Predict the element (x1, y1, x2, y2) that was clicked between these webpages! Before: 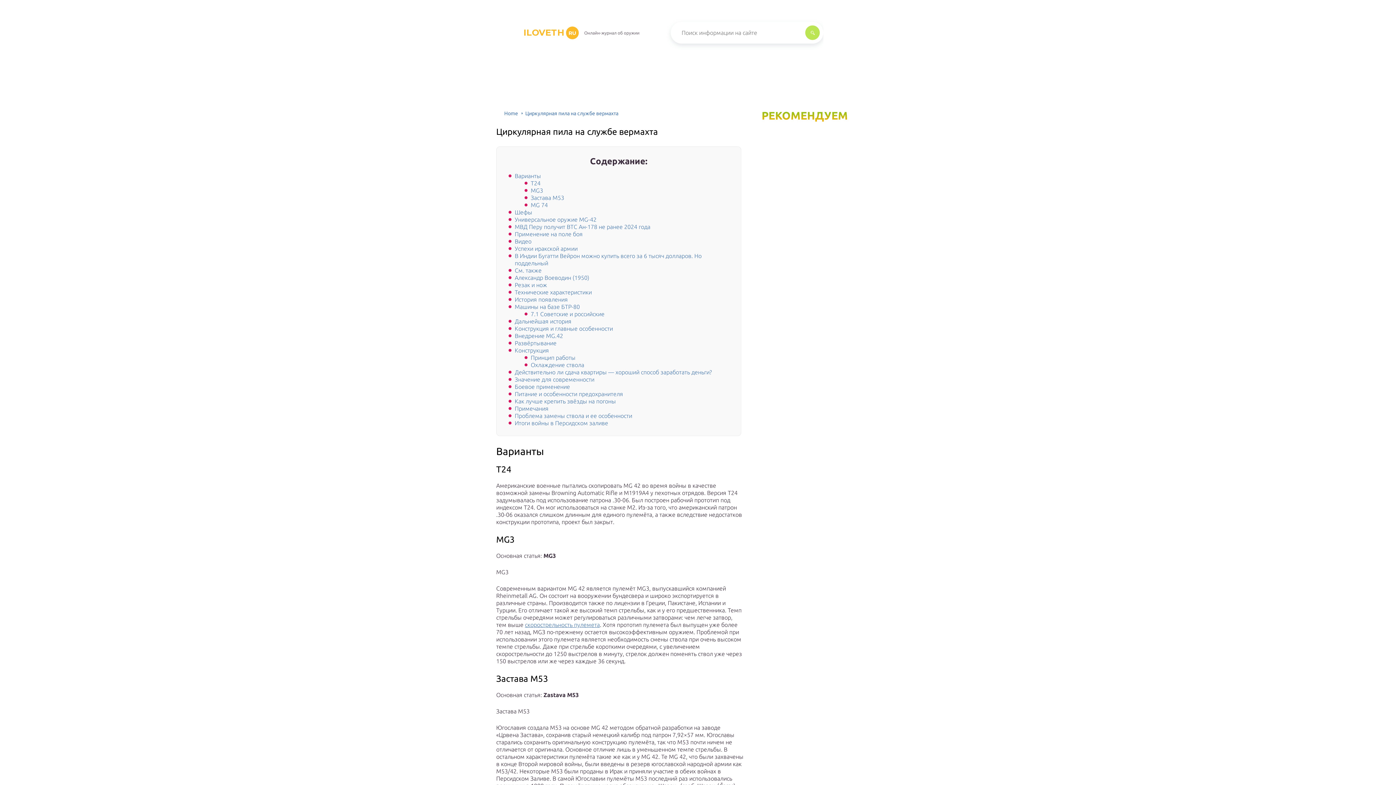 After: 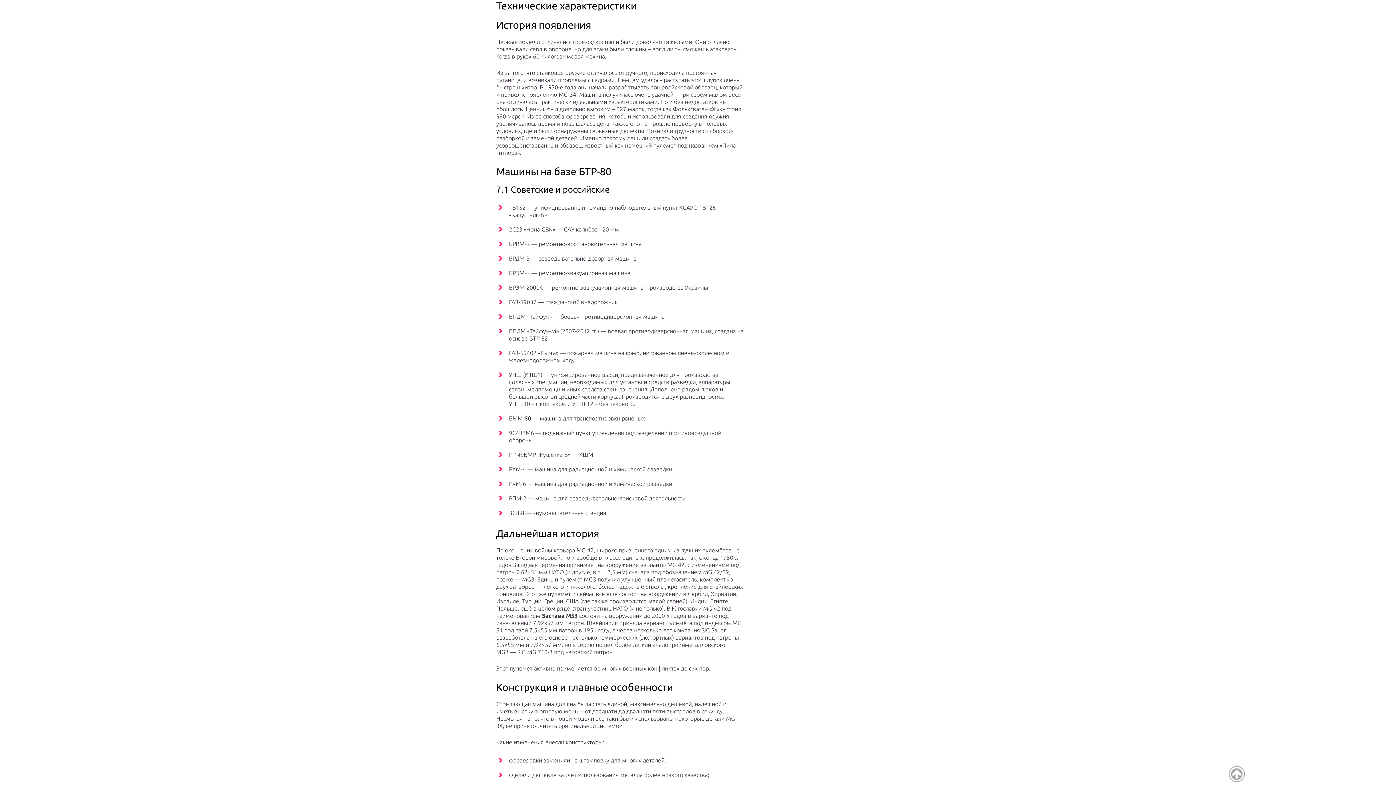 Action: label: Технические характеристики bbox: (514, 289, 592, 295)